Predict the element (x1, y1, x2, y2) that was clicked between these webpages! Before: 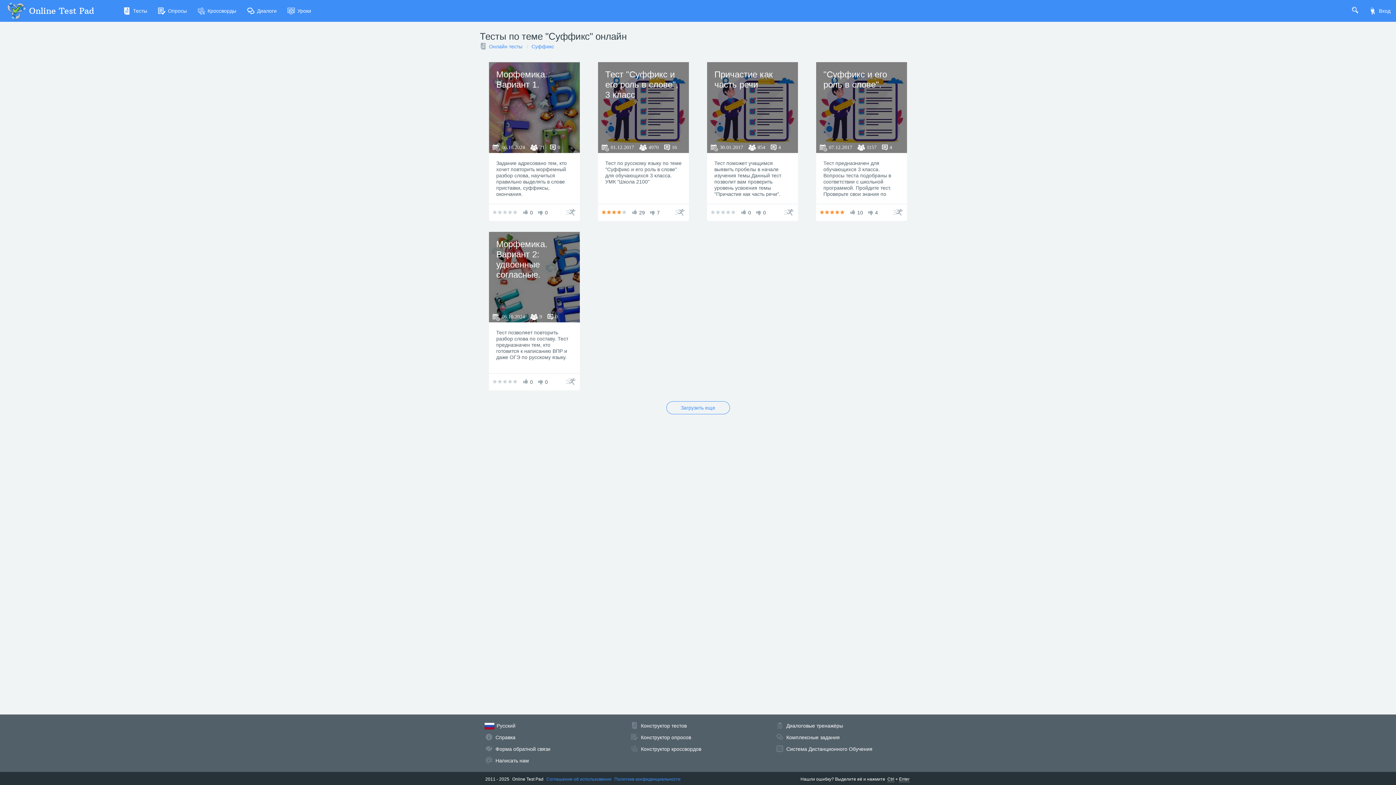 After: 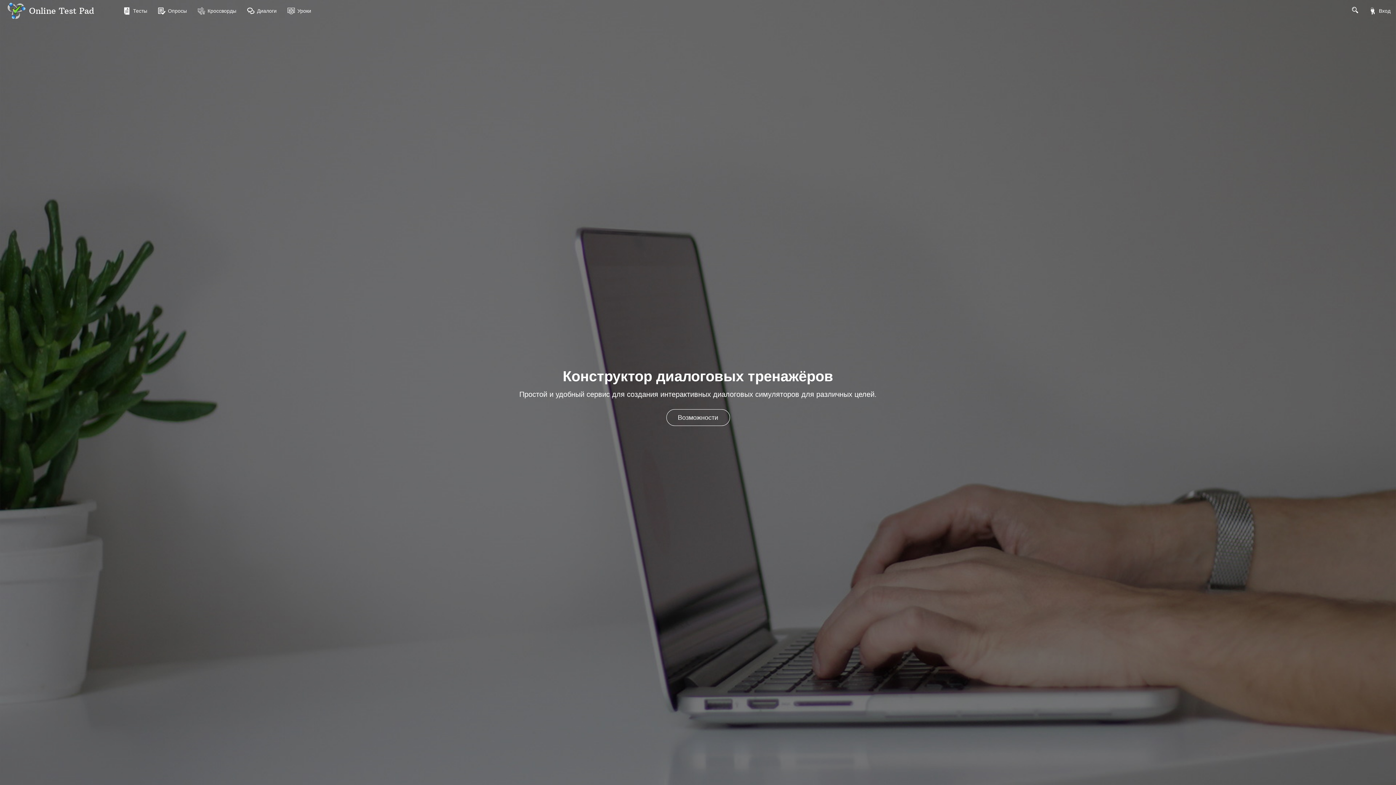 Action: label: Диалоговые тренажёры bbox: (786, 723, 843, 729)